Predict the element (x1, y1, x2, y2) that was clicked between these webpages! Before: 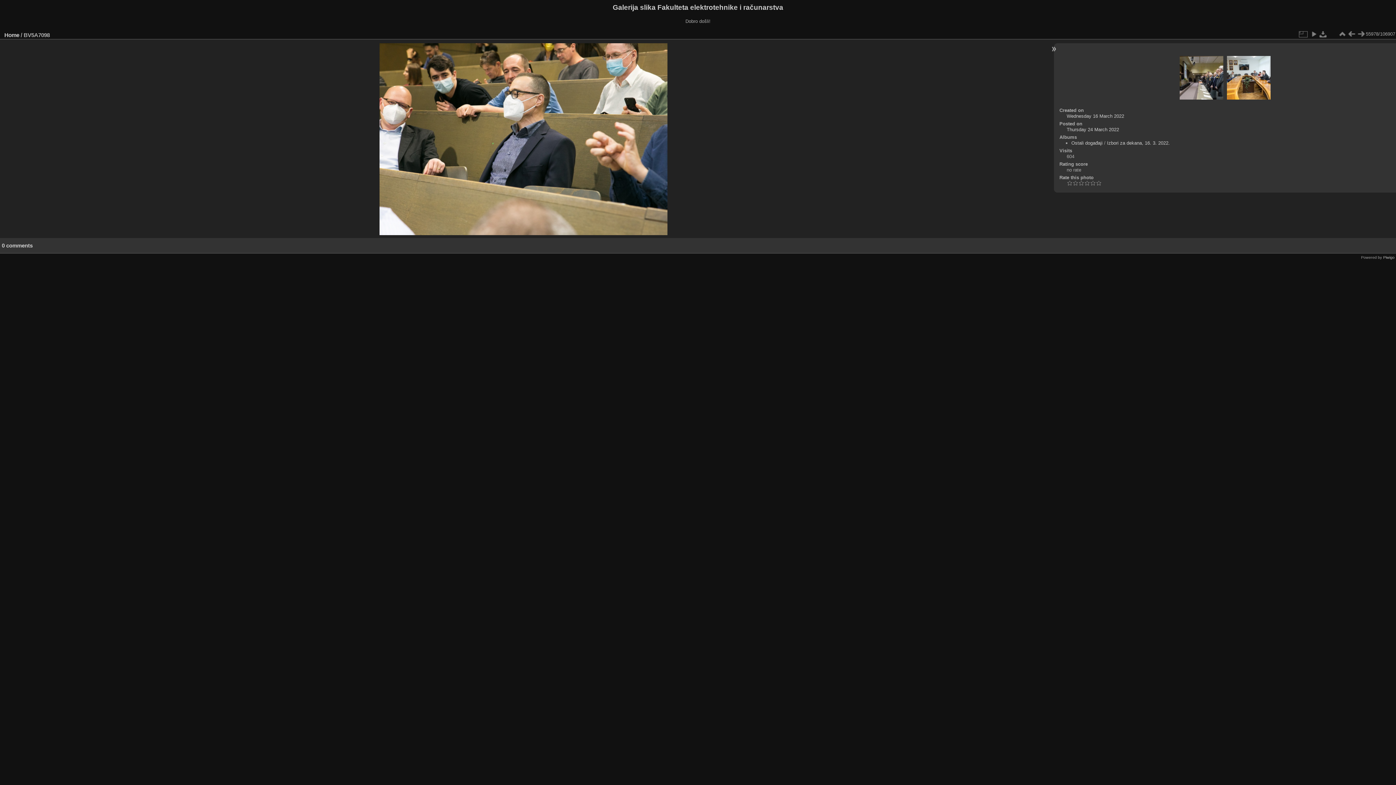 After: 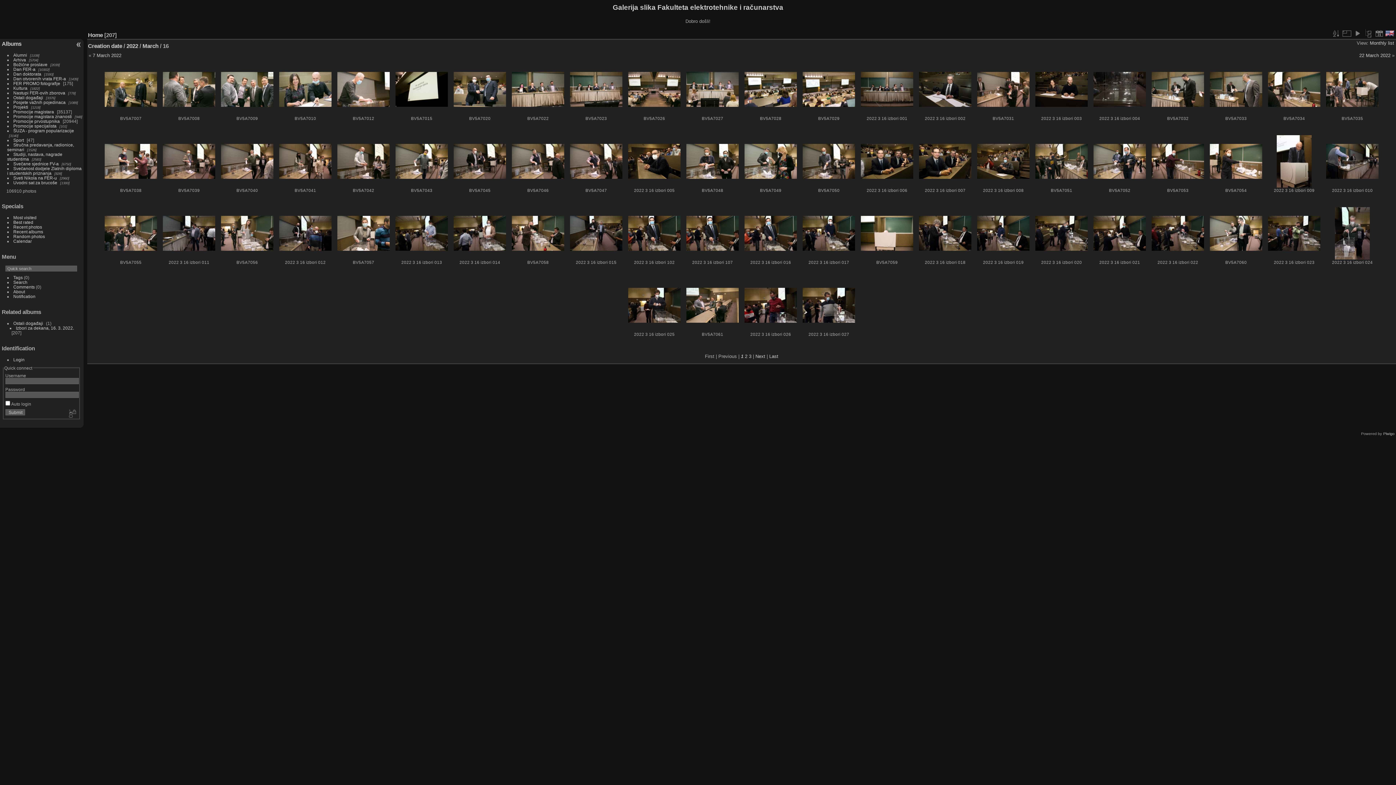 Action: label: Wednesday 16 March 2022 bbox: (1066, 113, 1124, 118)